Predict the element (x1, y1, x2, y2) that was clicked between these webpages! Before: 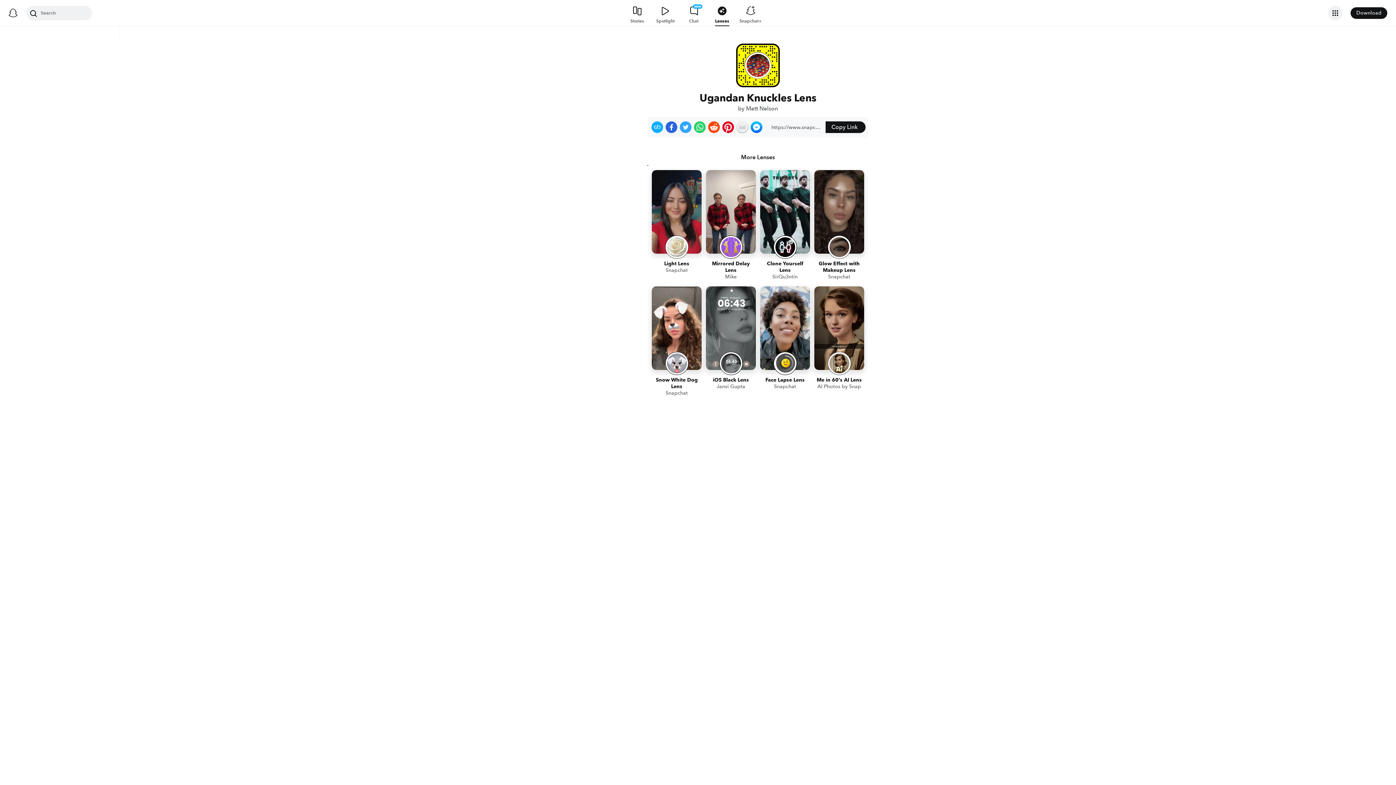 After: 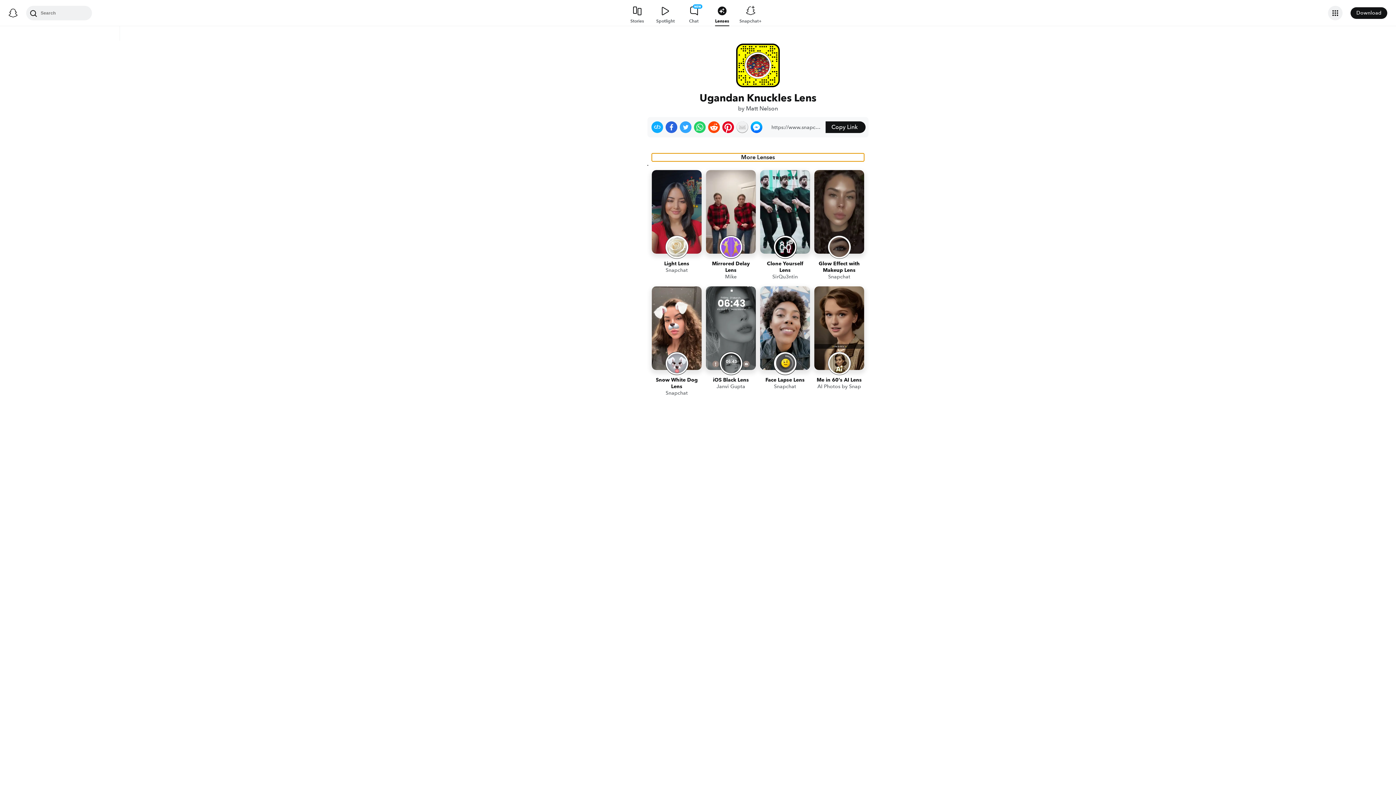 Action: bbox: (652, 153, 864, 161) label: More Lenses